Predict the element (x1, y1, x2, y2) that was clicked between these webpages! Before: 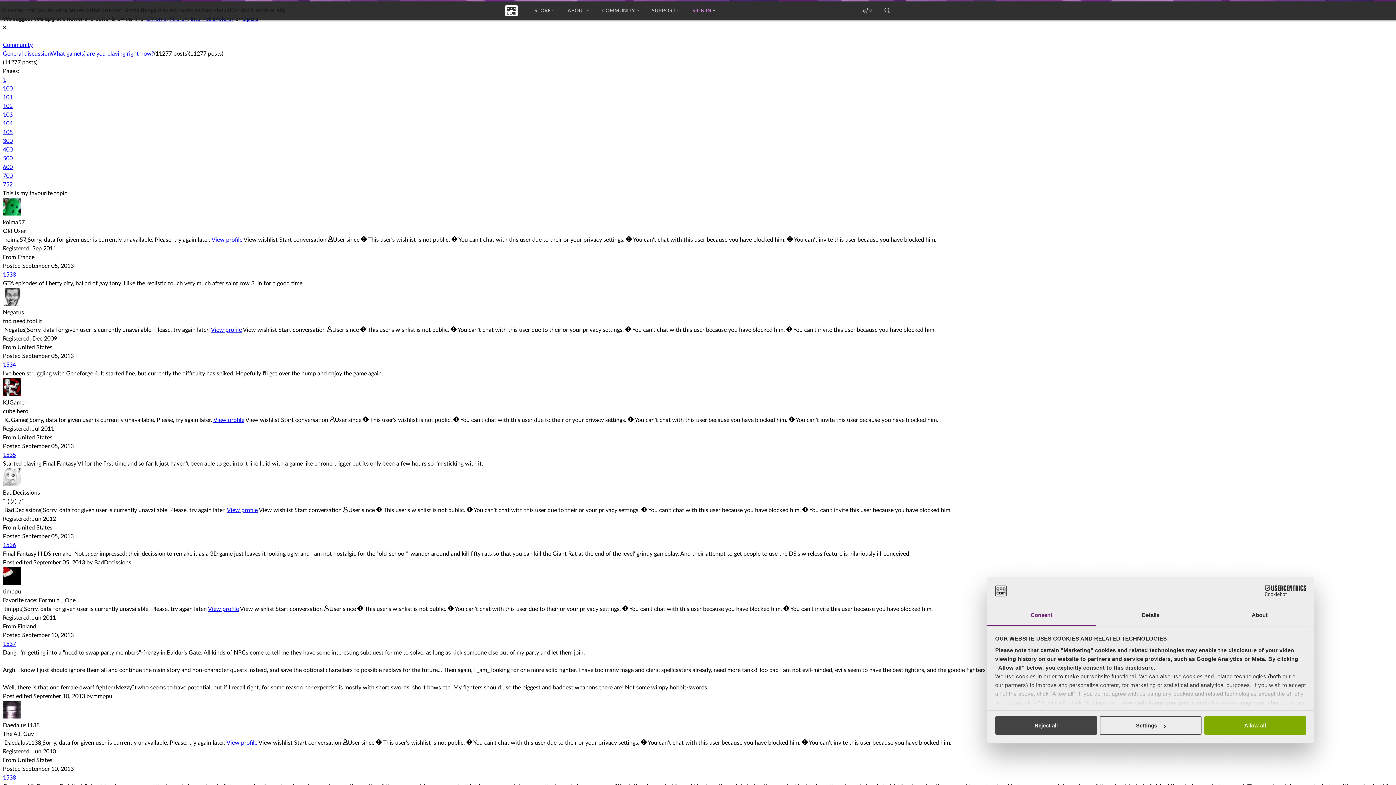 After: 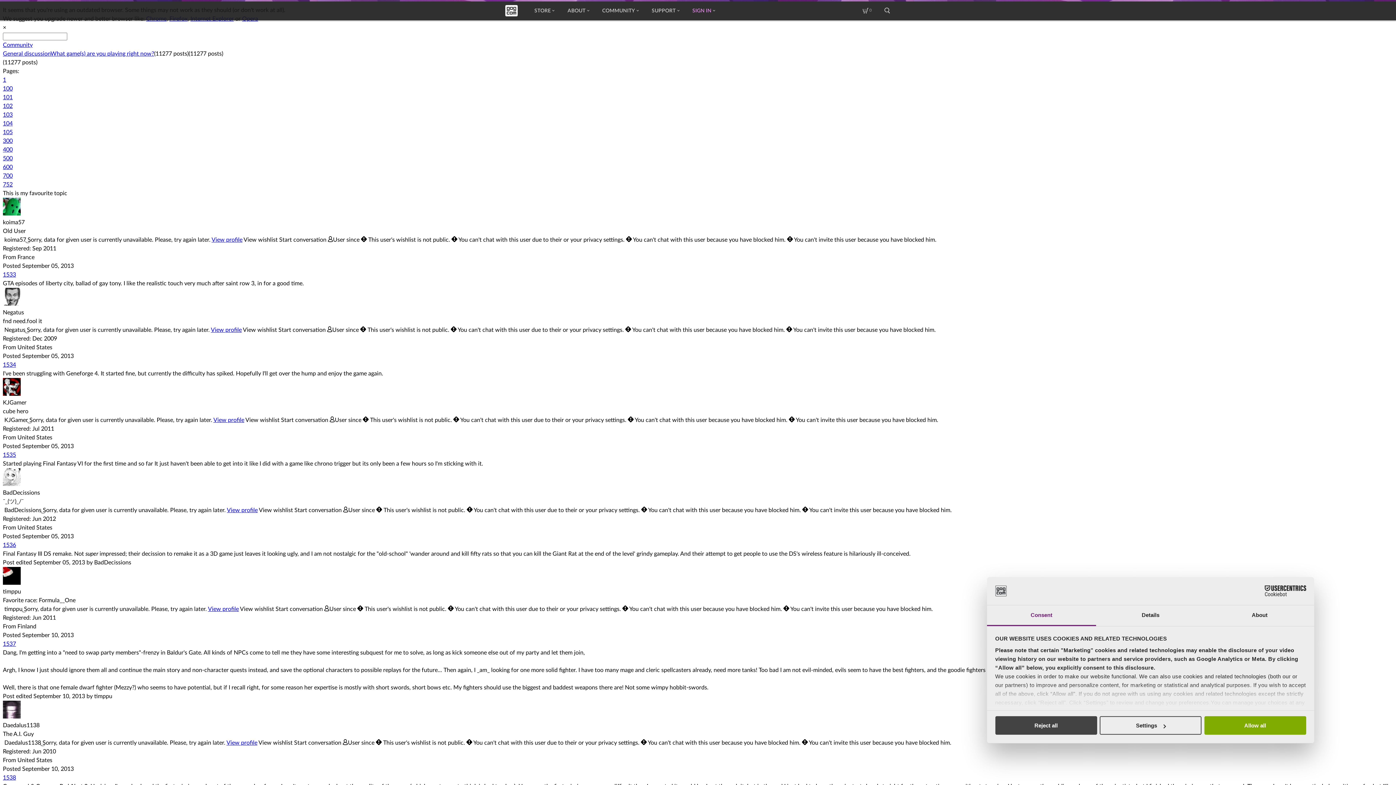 Action: bbox: (2, 362, 16, 368) label: 1534